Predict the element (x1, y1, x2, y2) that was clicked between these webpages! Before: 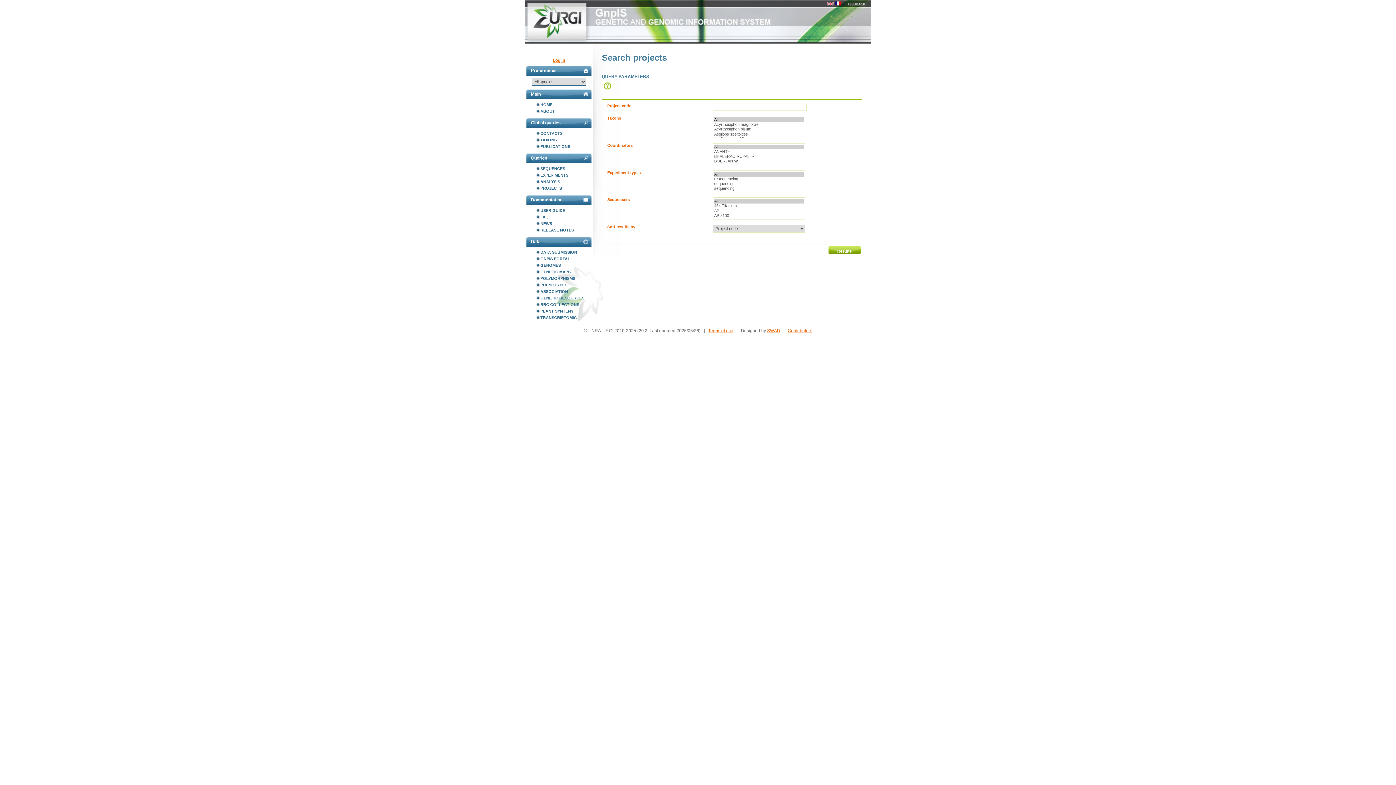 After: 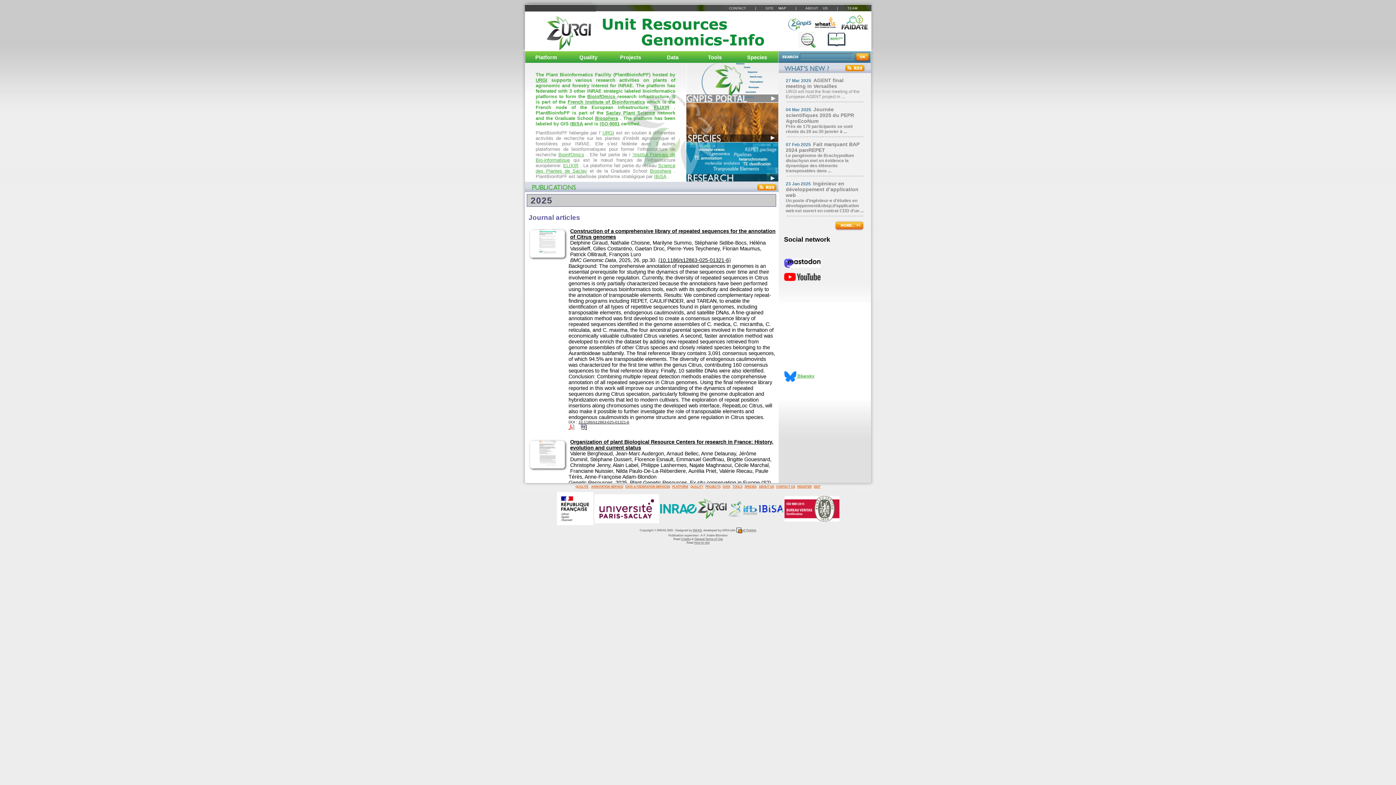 Action: bbox: (525, 39, 592, 44)